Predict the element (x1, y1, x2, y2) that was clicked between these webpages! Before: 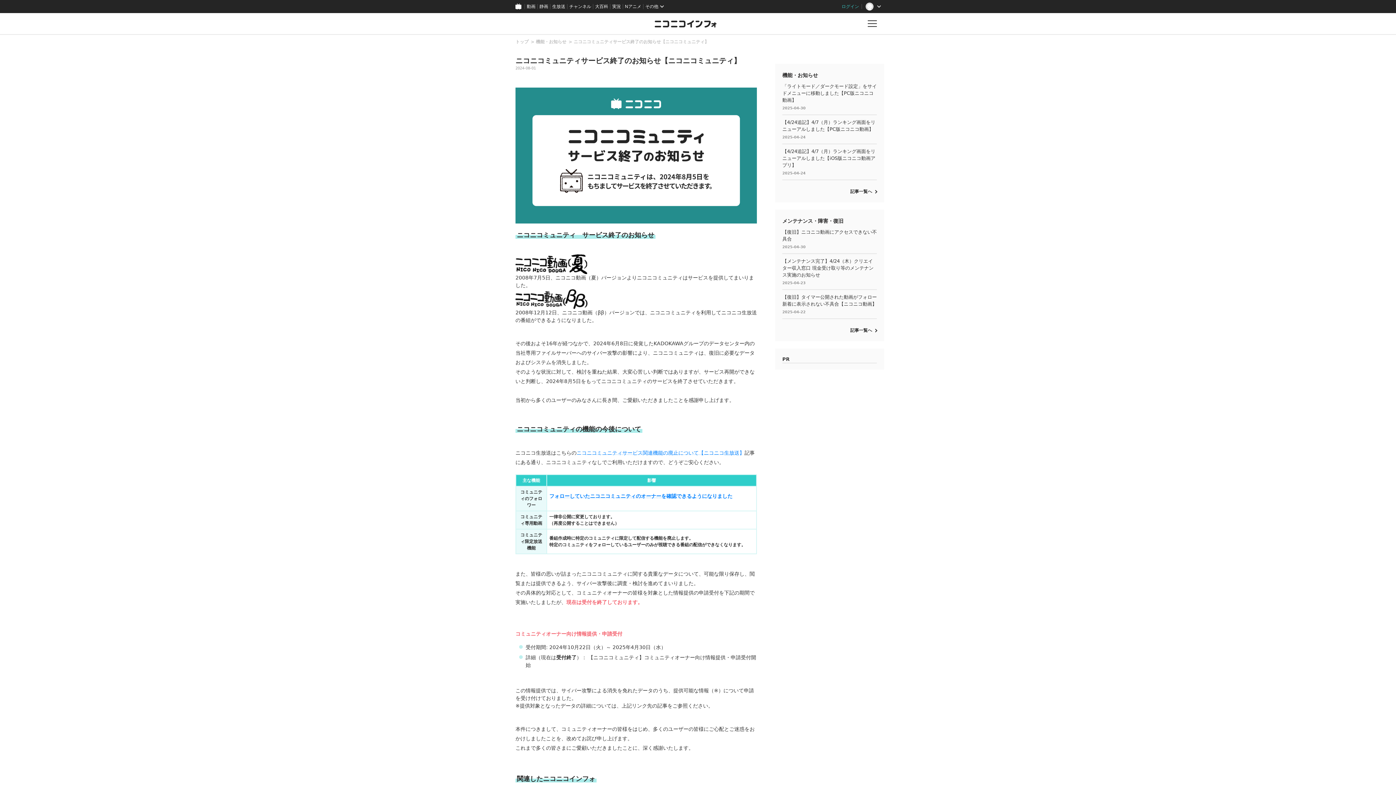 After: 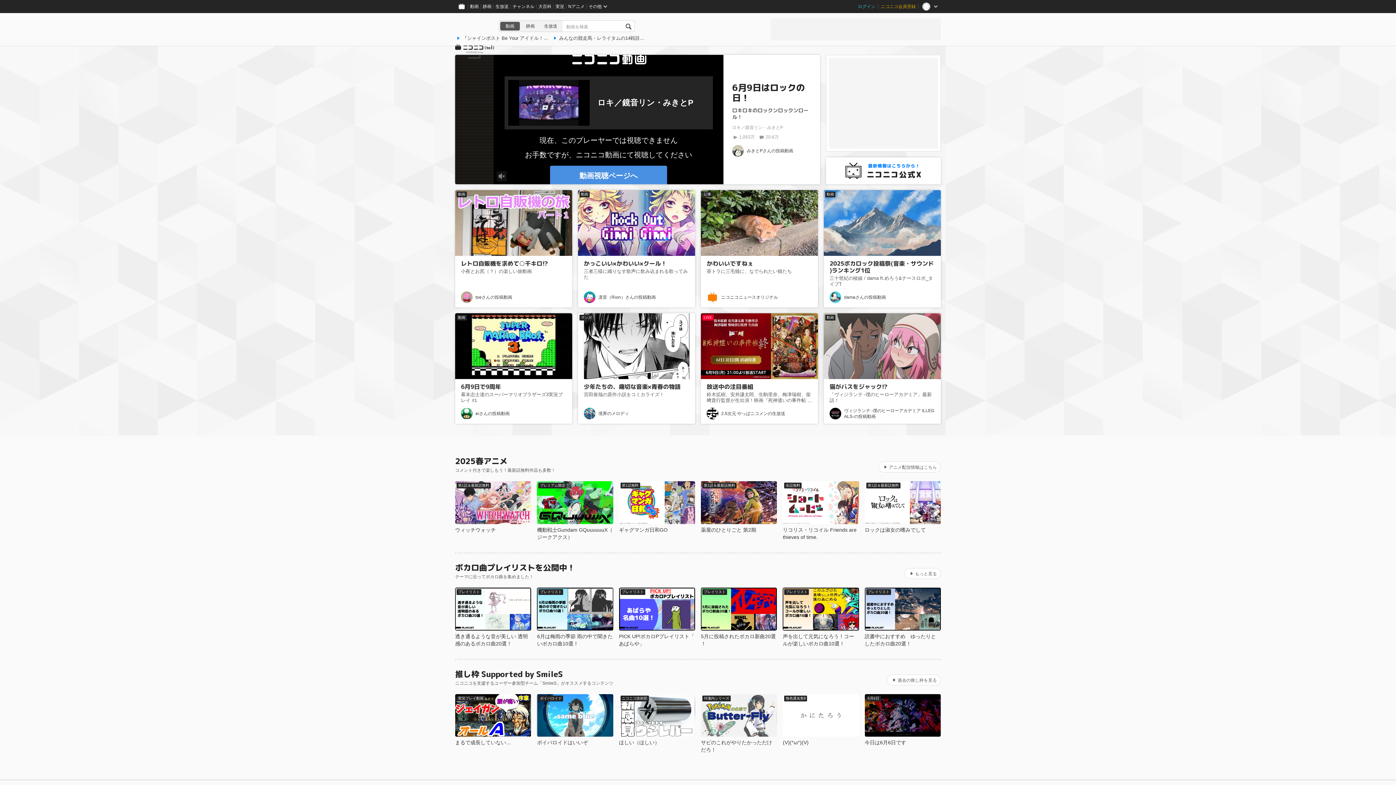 Action: bbox: (512, 0, 525, 13)